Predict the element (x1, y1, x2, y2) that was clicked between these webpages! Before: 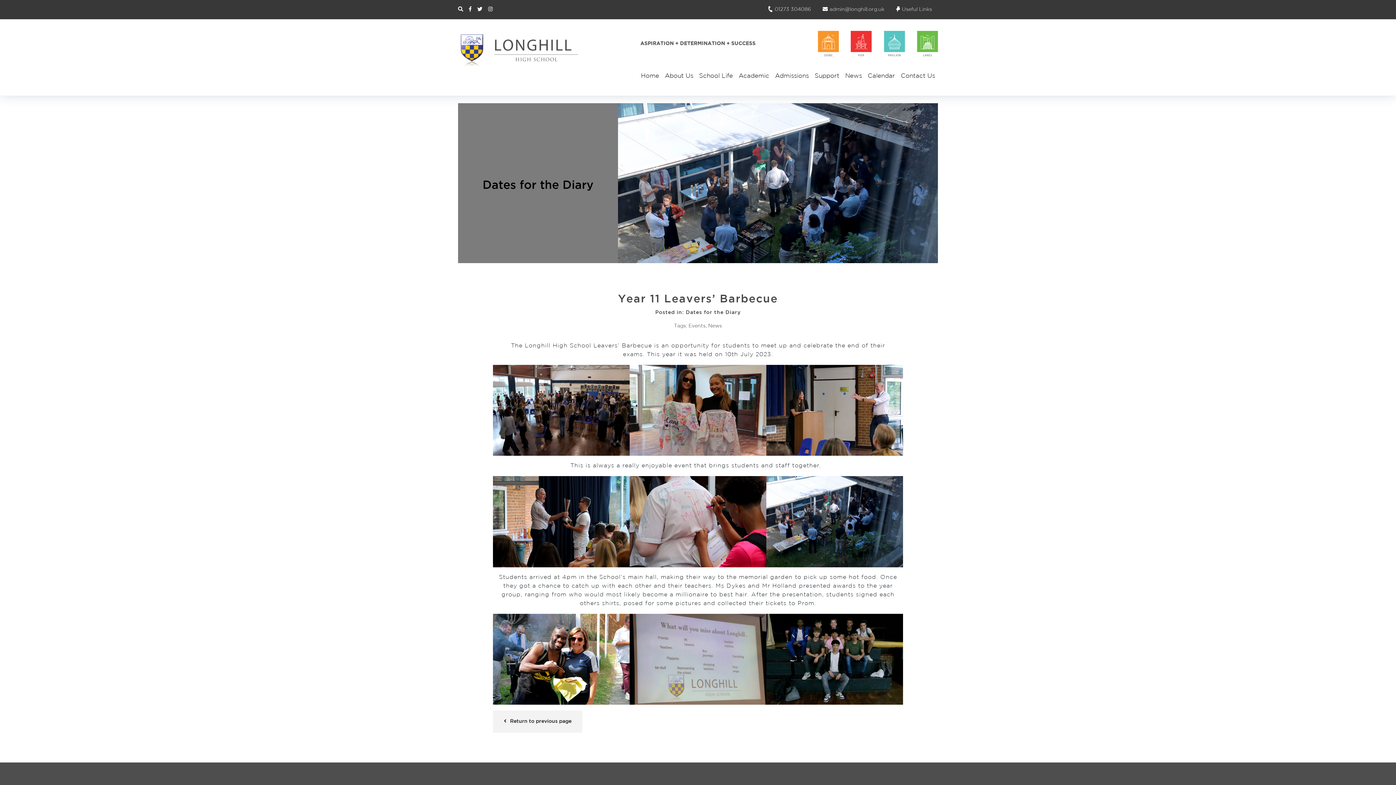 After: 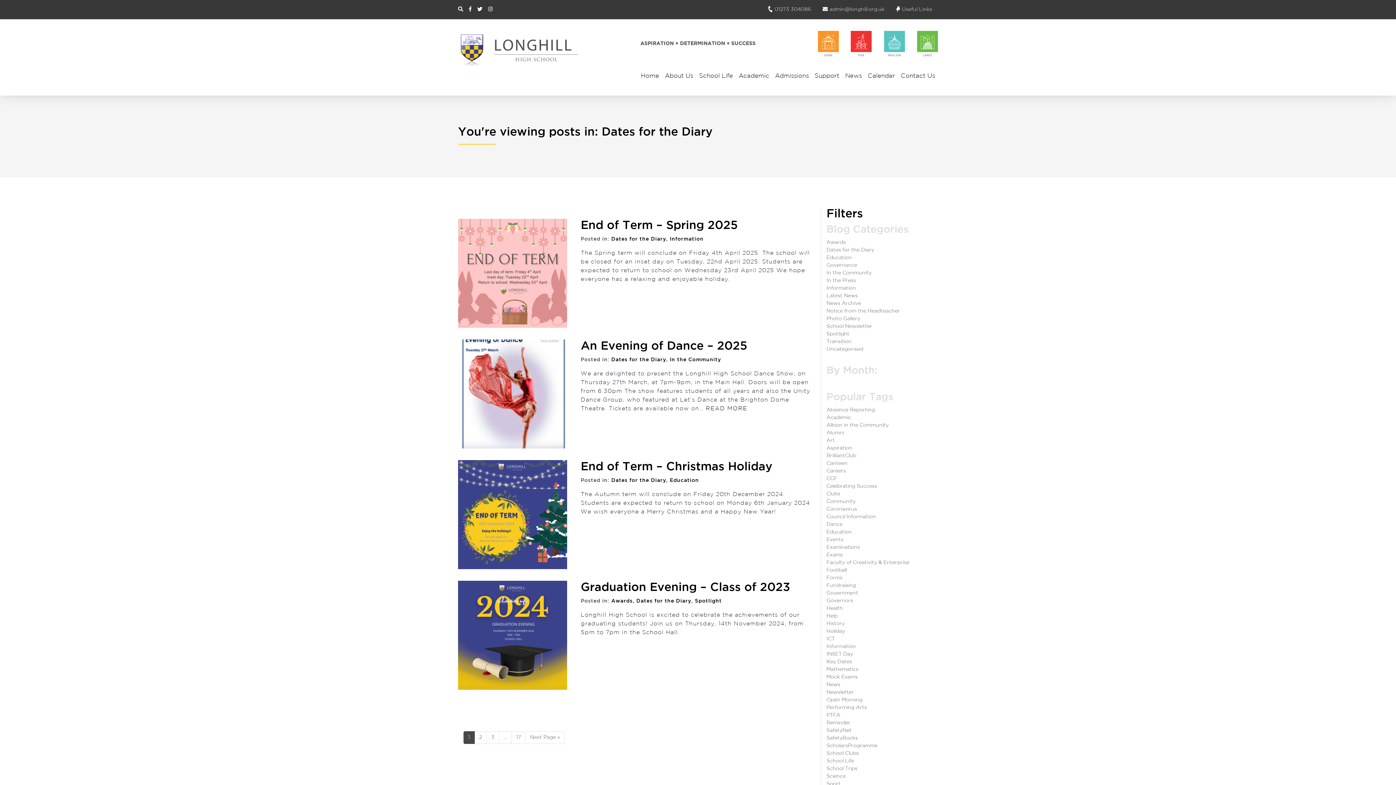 Action: bbox: (686, 310, 740, 314) label: Dates for the Diary